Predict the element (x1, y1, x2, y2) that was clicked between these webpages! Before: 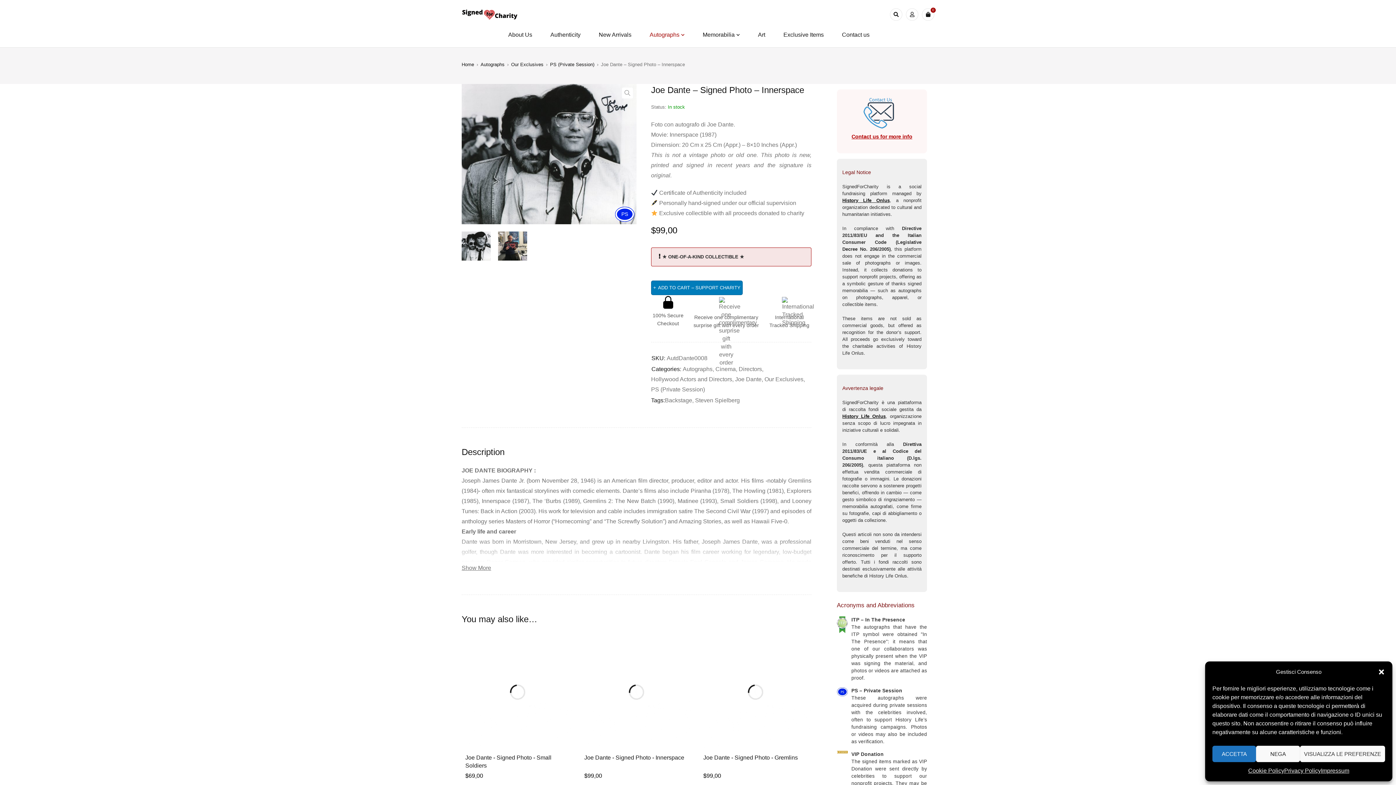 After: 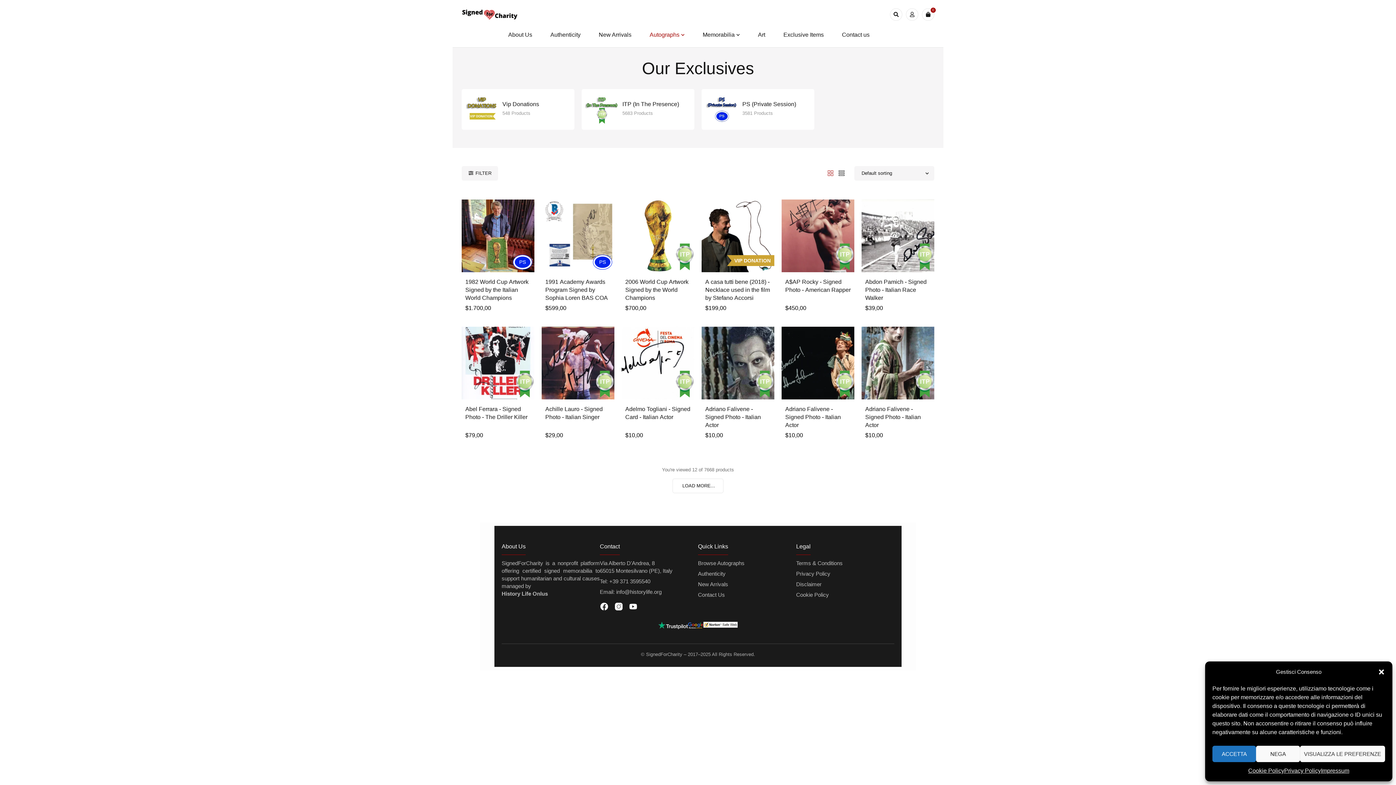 Action: label: Our Exclusives bbox: (764, 374, 803, 384)